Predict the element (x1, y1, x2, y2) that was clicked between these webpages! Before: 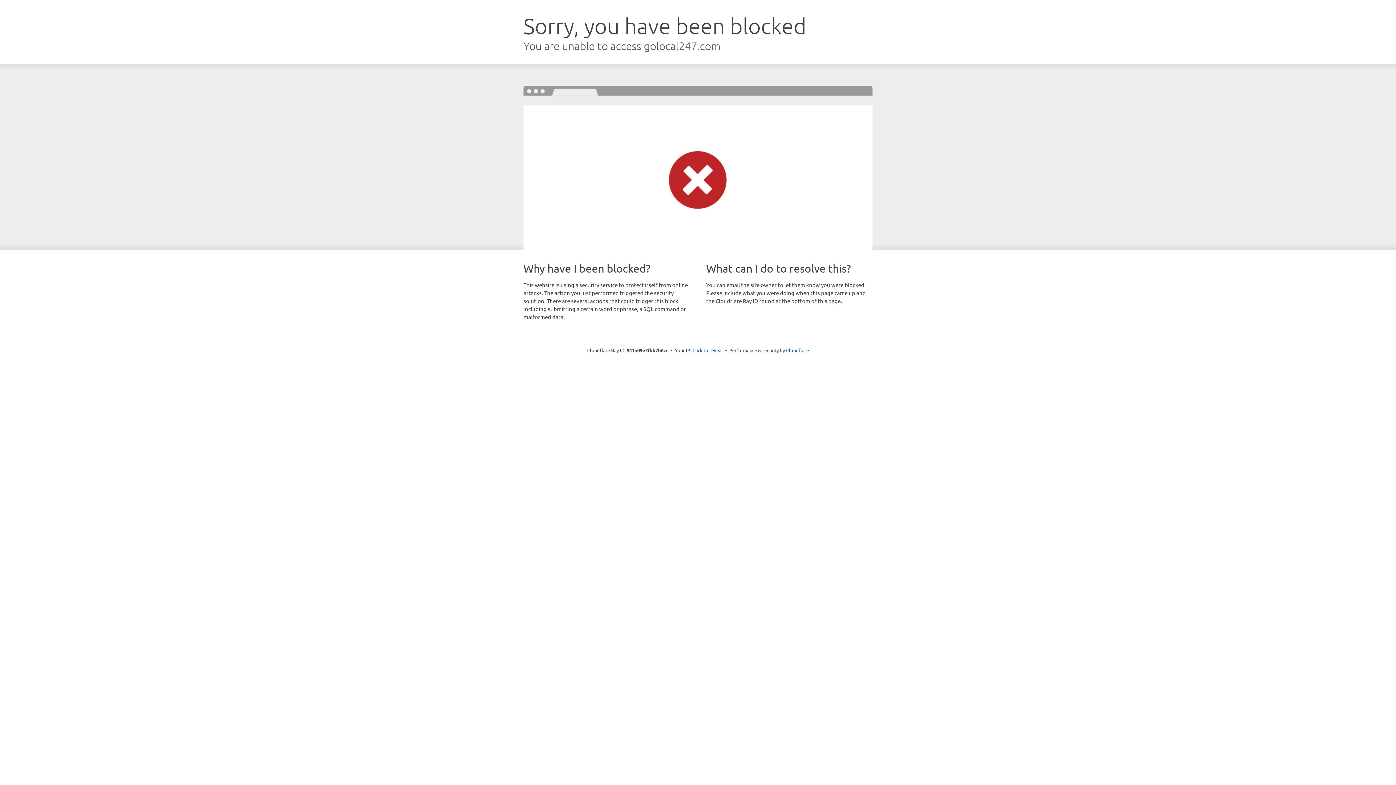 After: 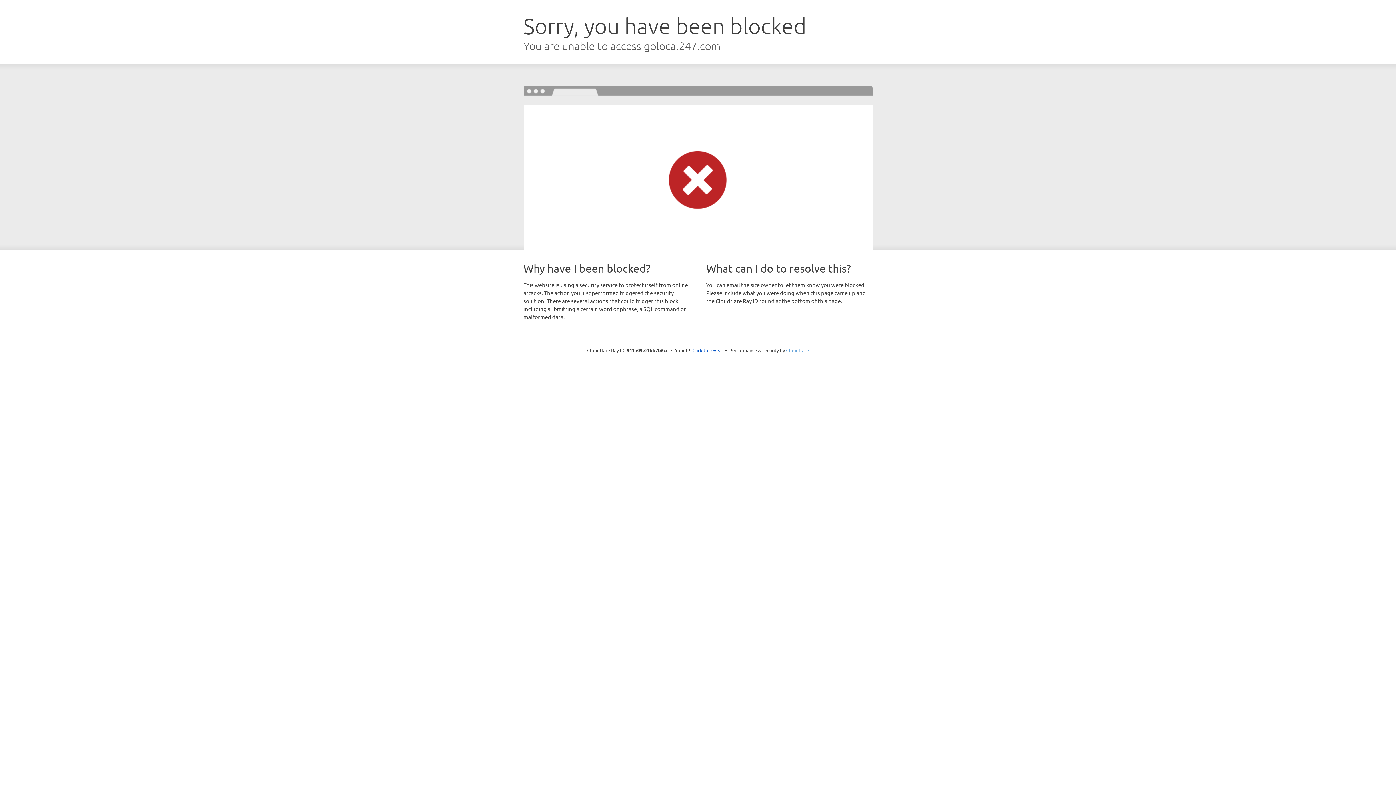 Action: label: Cloudflare bbox: (786, 347, 809, 353)